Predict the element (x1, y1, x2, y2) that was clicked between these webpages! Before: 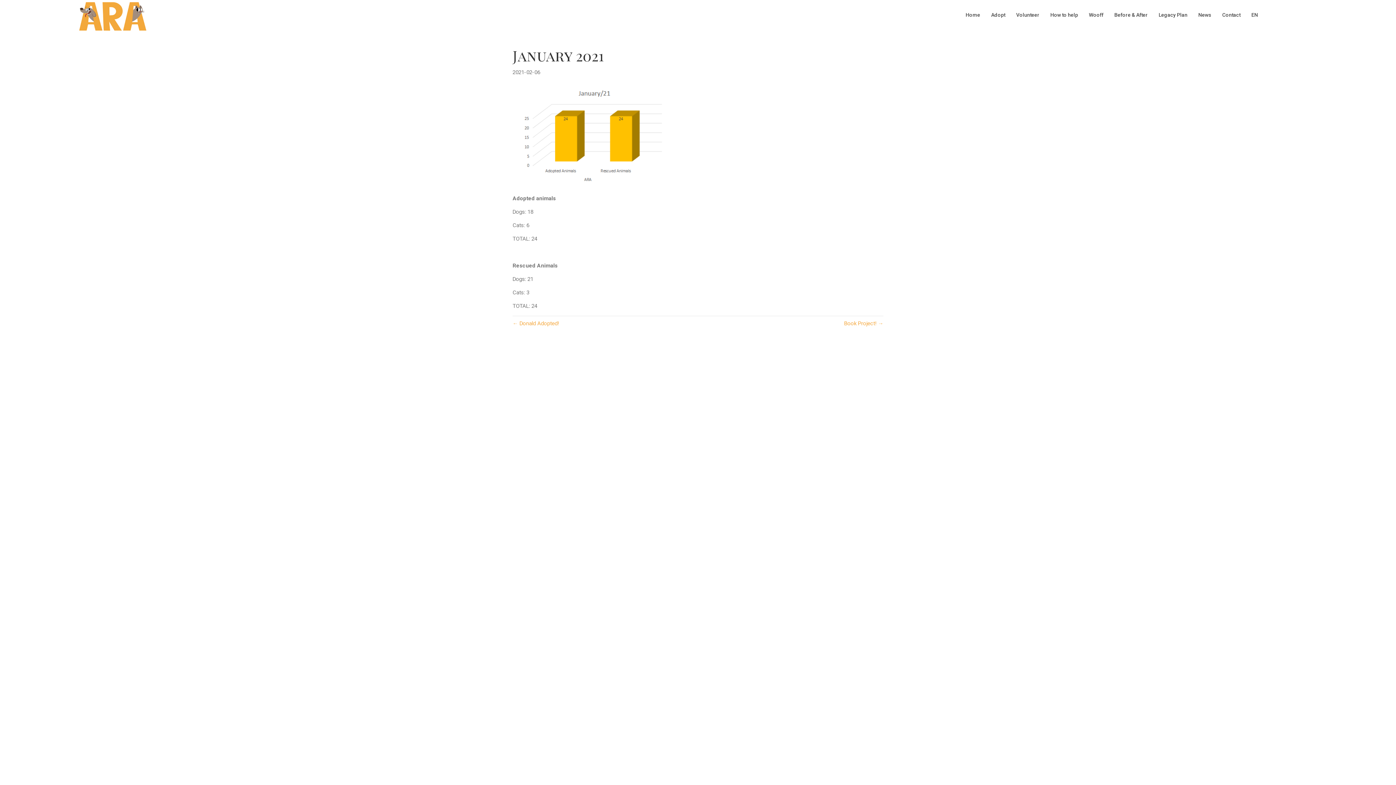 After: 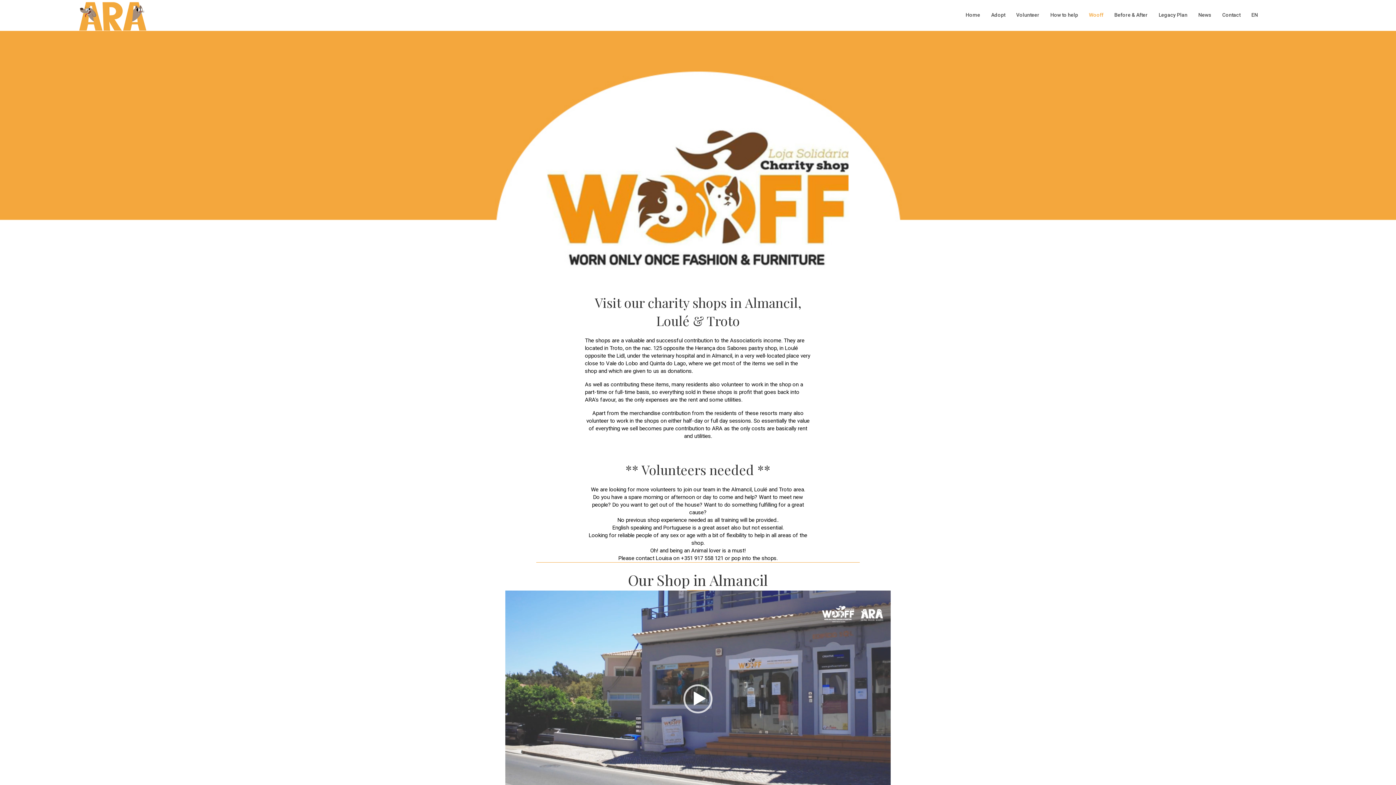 Action: label: Wooff bbox: (1083, 8, 1109, 21)